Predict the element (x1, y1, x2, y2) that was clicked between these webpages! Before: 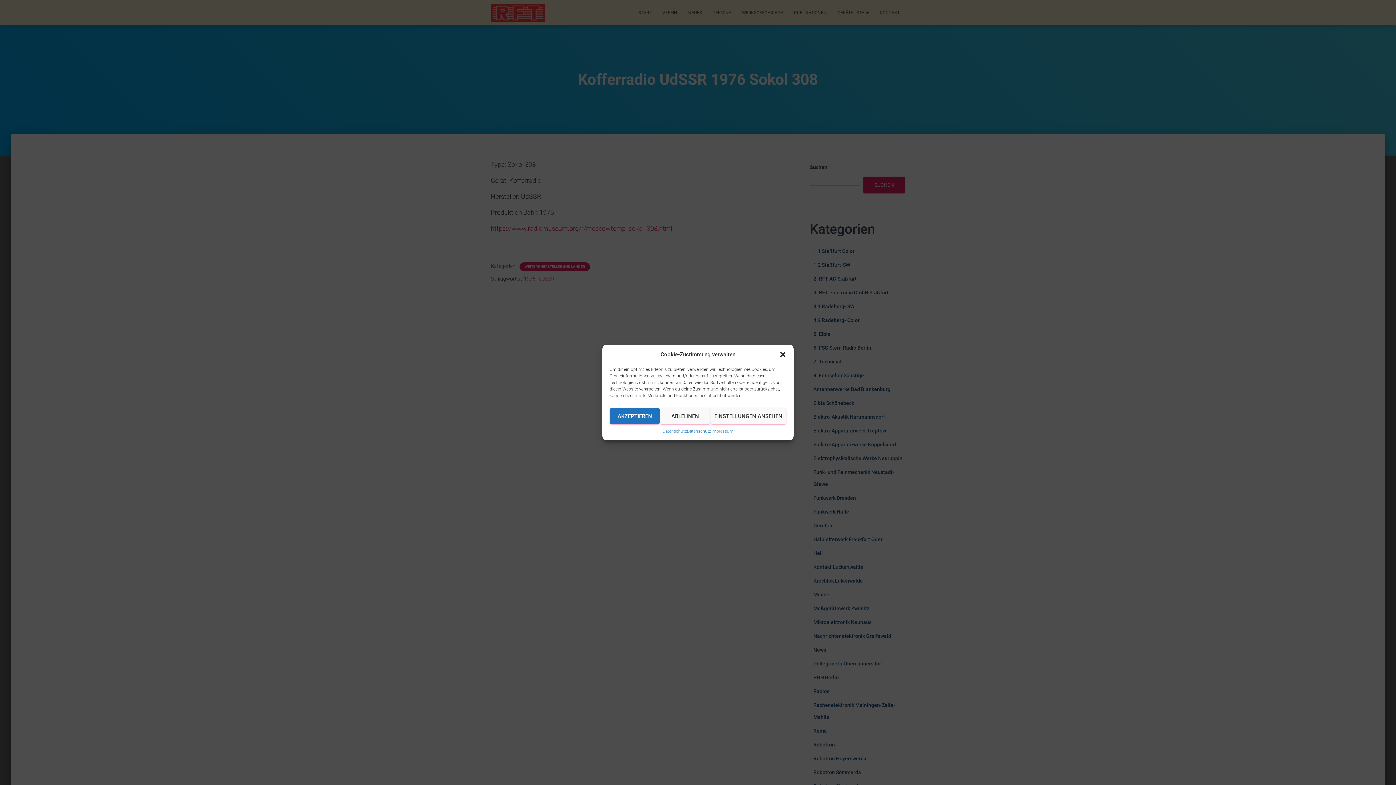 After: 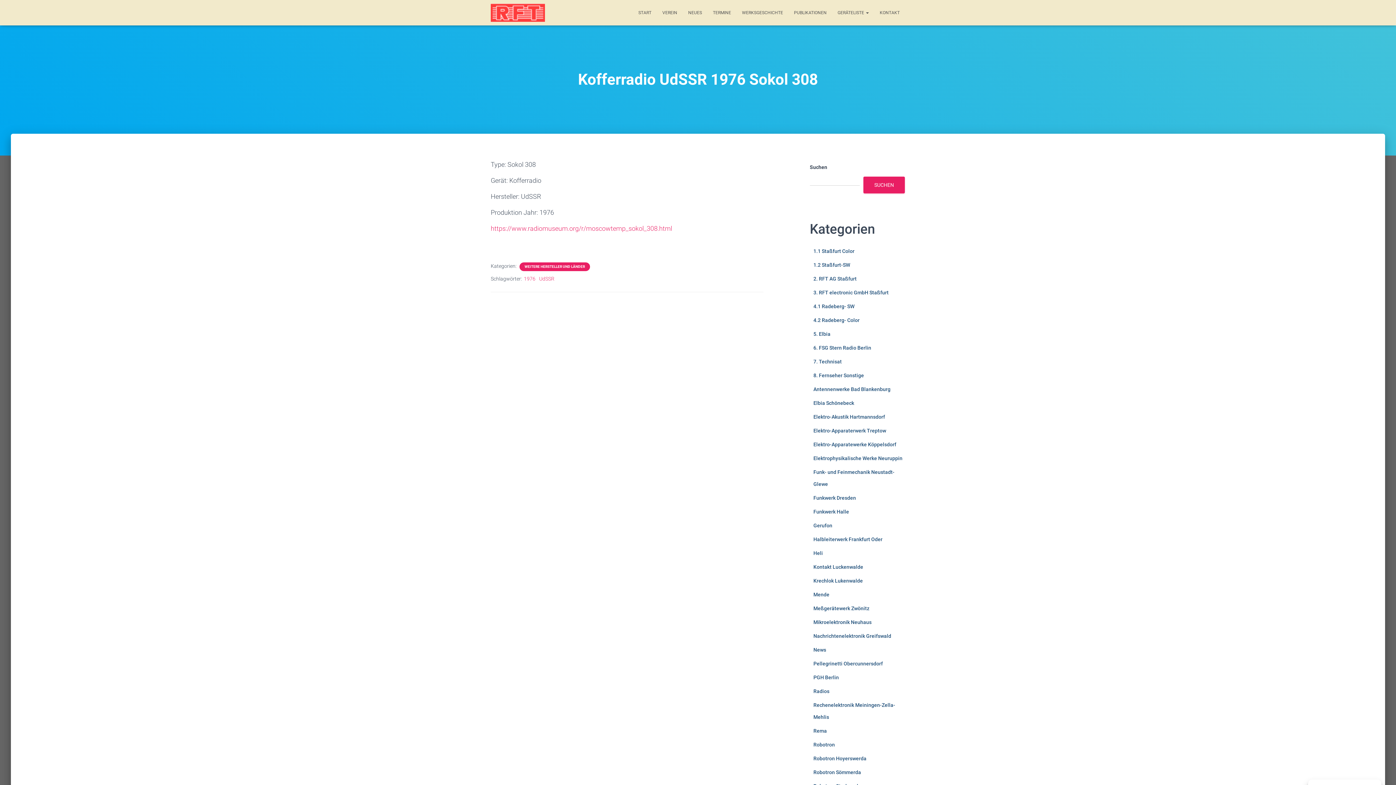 Action: label: ABLEHNEN bbox: (660, 408, 710, 424)